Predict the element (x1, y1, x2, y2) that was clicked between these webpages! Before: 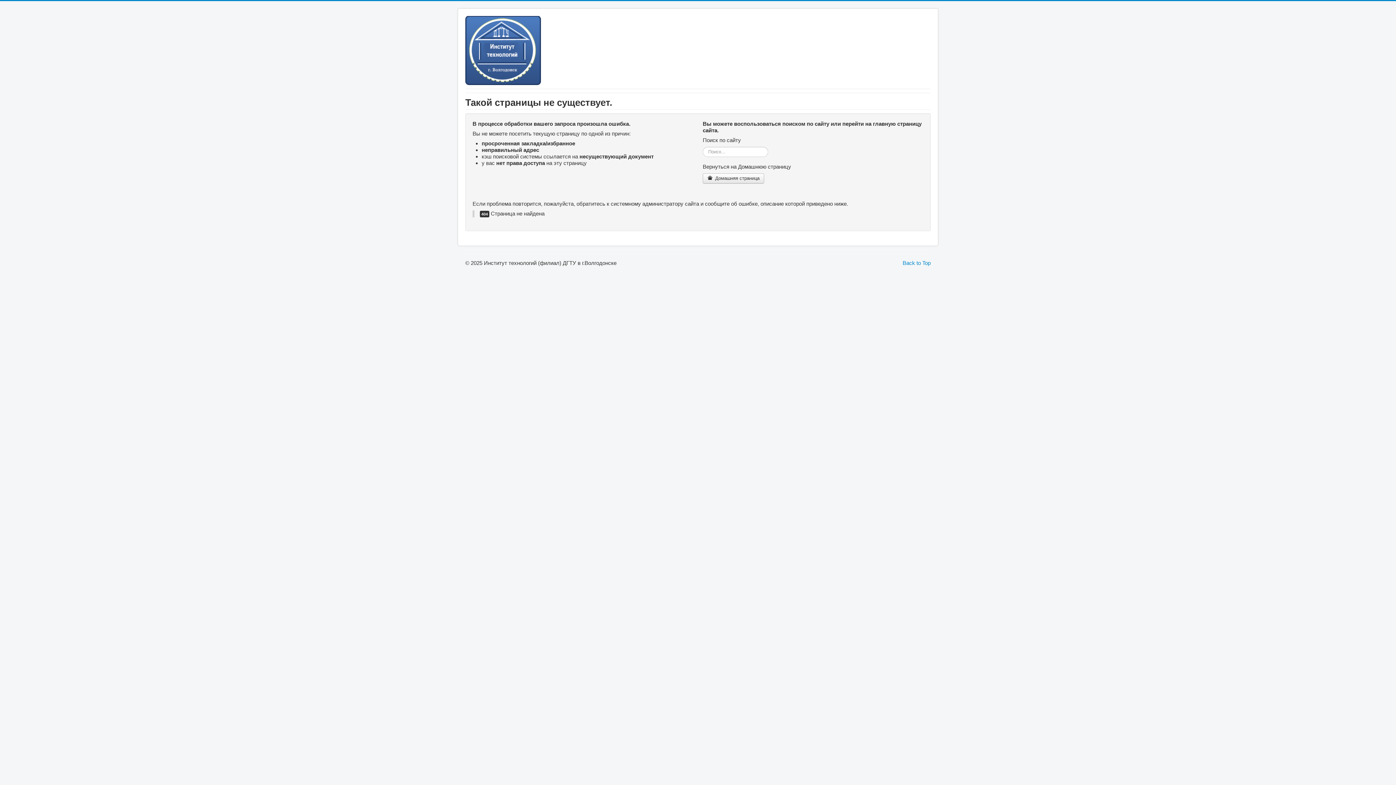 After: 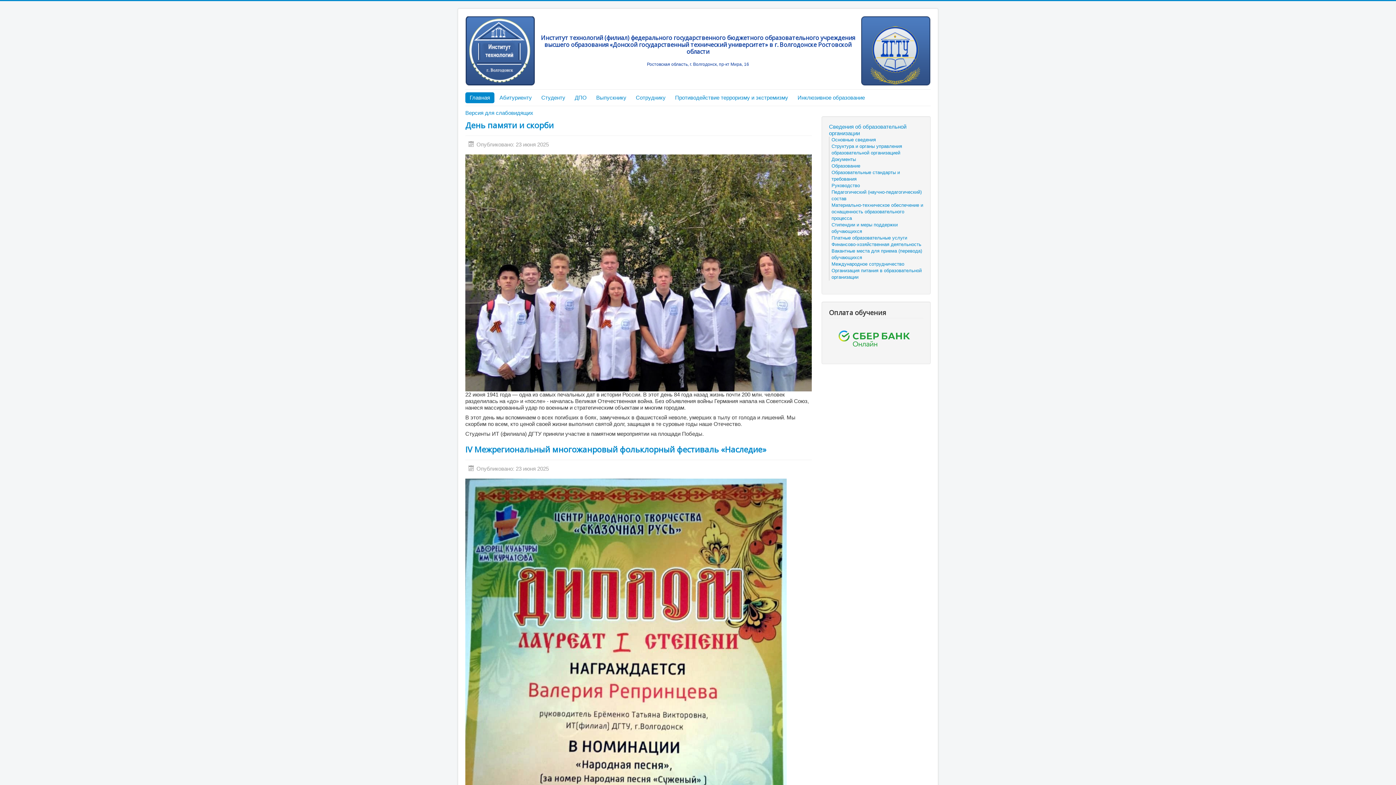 Action: bbox: (465, 16, 541, 85)